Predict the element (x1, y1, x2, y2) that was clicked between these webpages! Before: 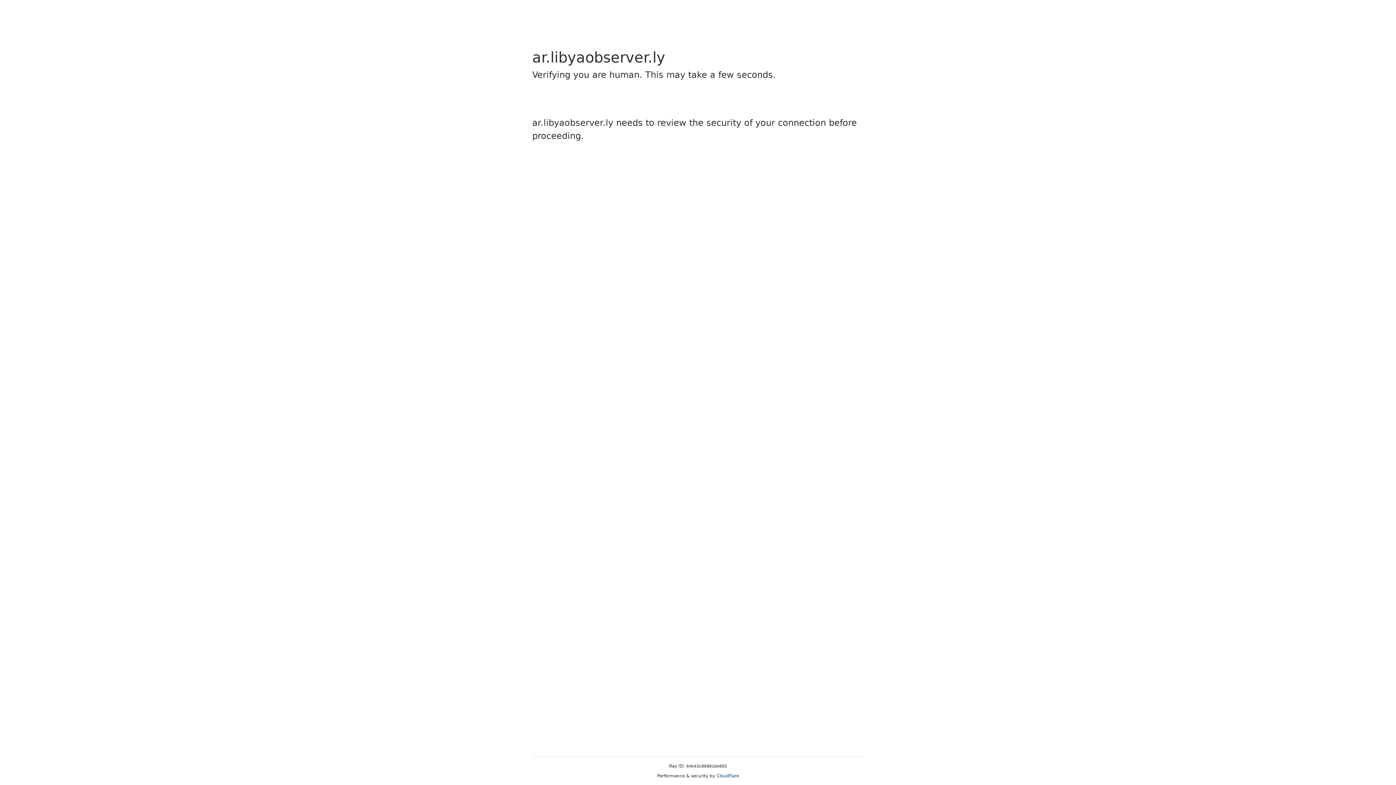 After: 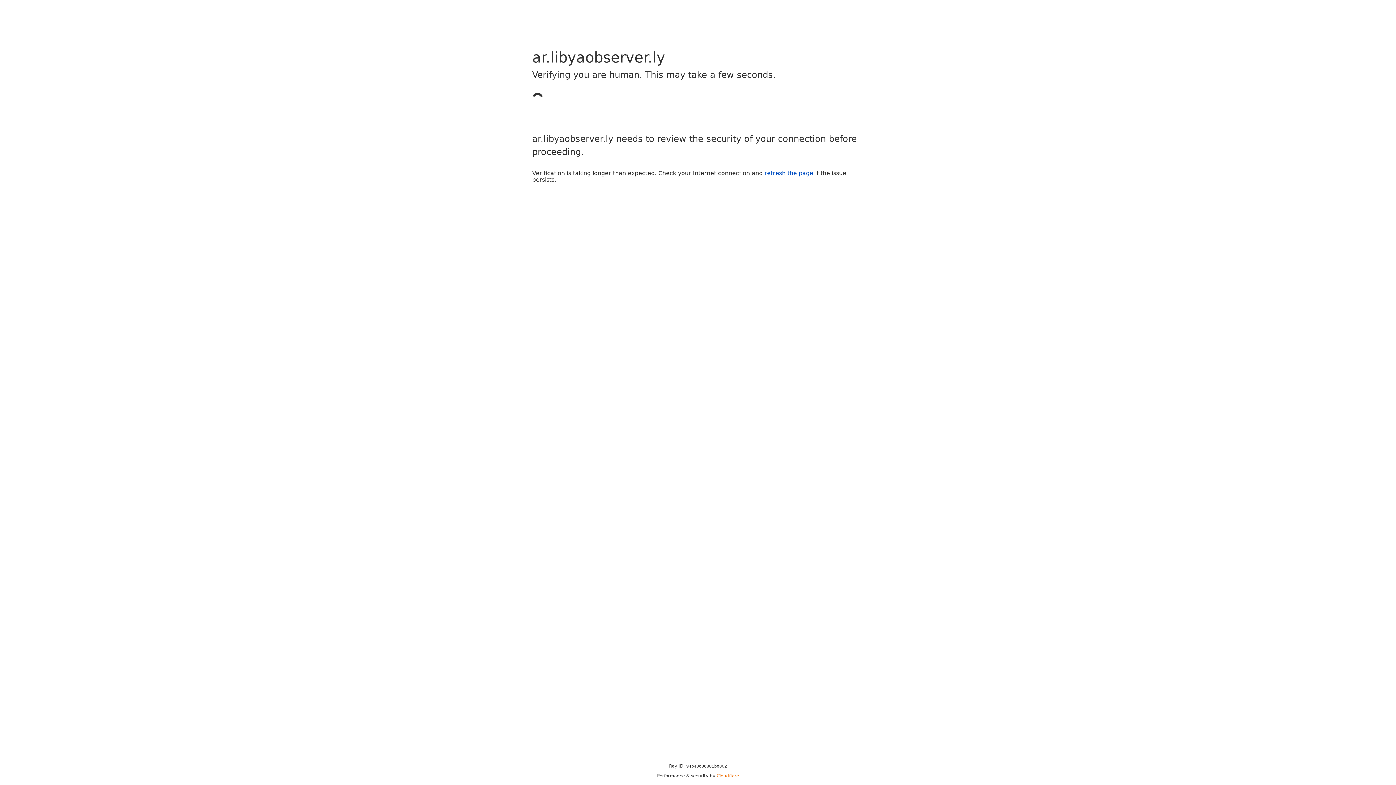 Action: label: Cloudflare bbox: (716, 773, 739, 778)